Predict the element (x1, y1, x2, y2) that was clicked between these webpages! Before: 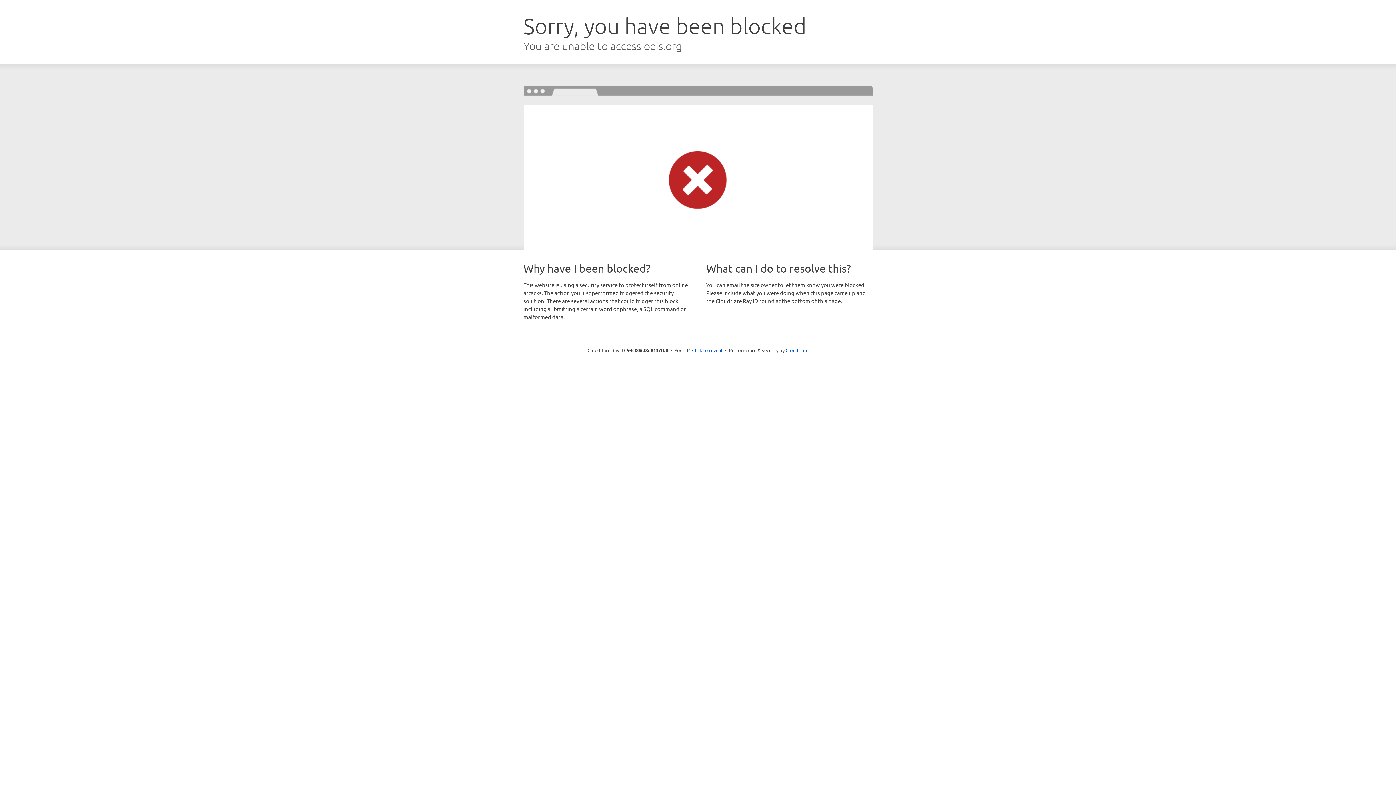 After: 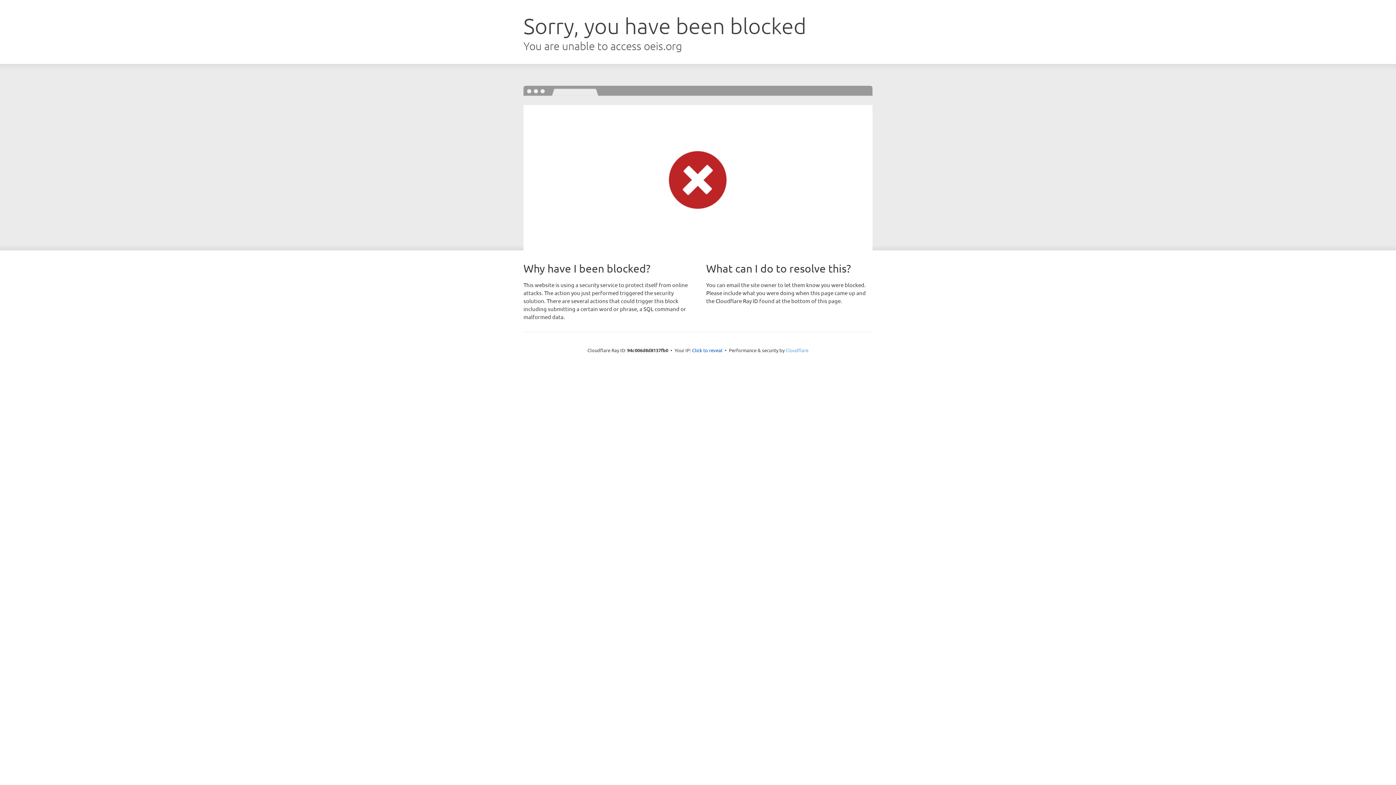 Action: label: Cloudflare bbox: (785, 347, 808, 353)